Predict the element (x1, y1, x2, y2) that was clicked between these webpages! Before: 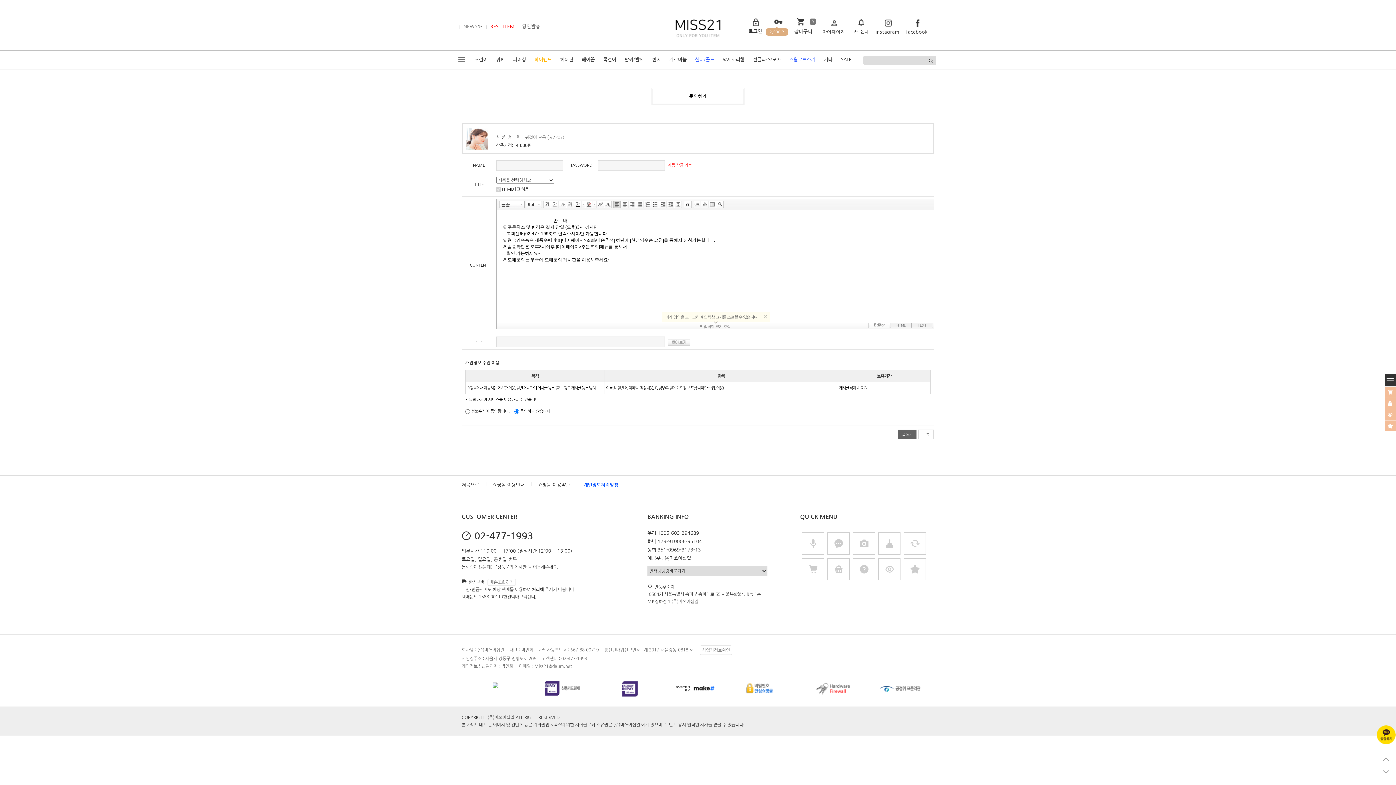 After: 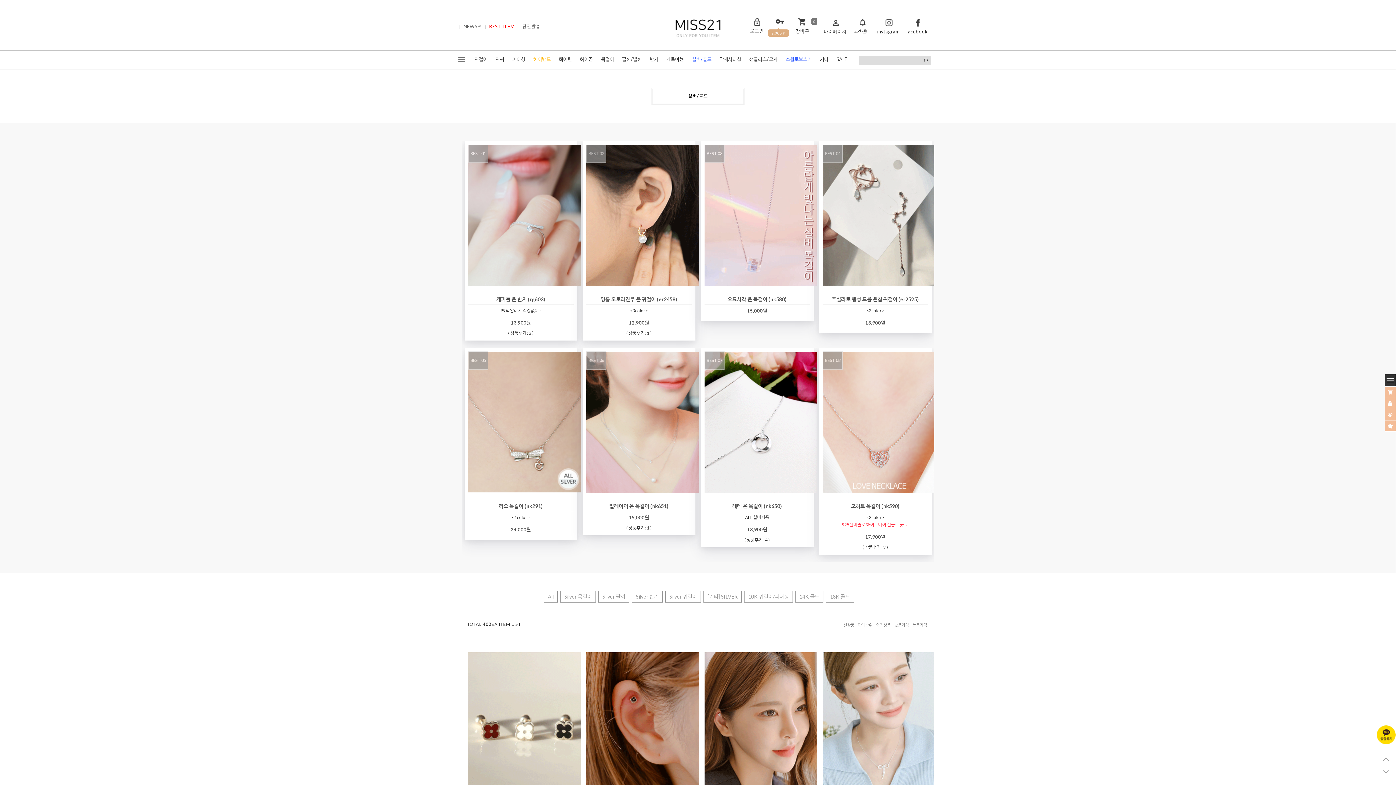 Action: bbox: (691, 50, 718, 69) label: 실버/골드